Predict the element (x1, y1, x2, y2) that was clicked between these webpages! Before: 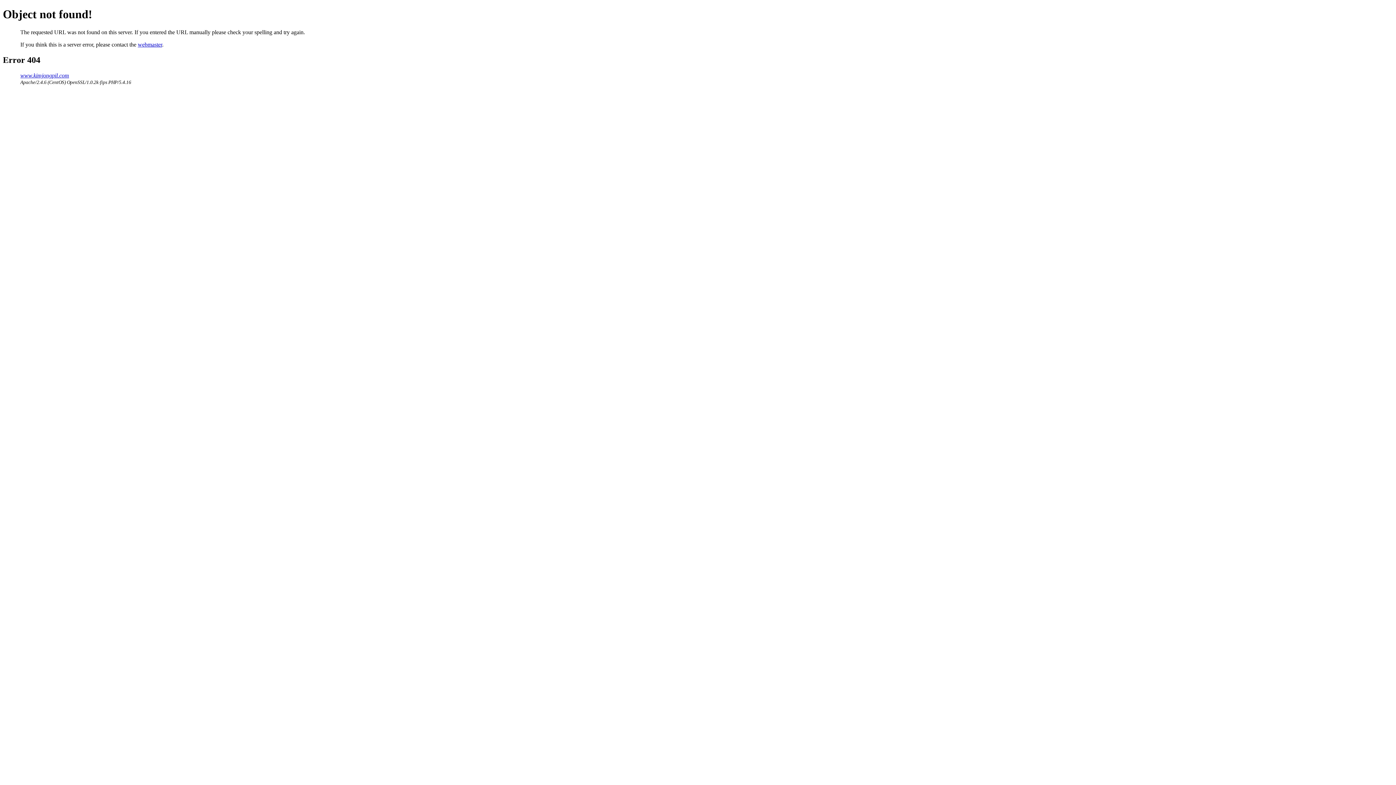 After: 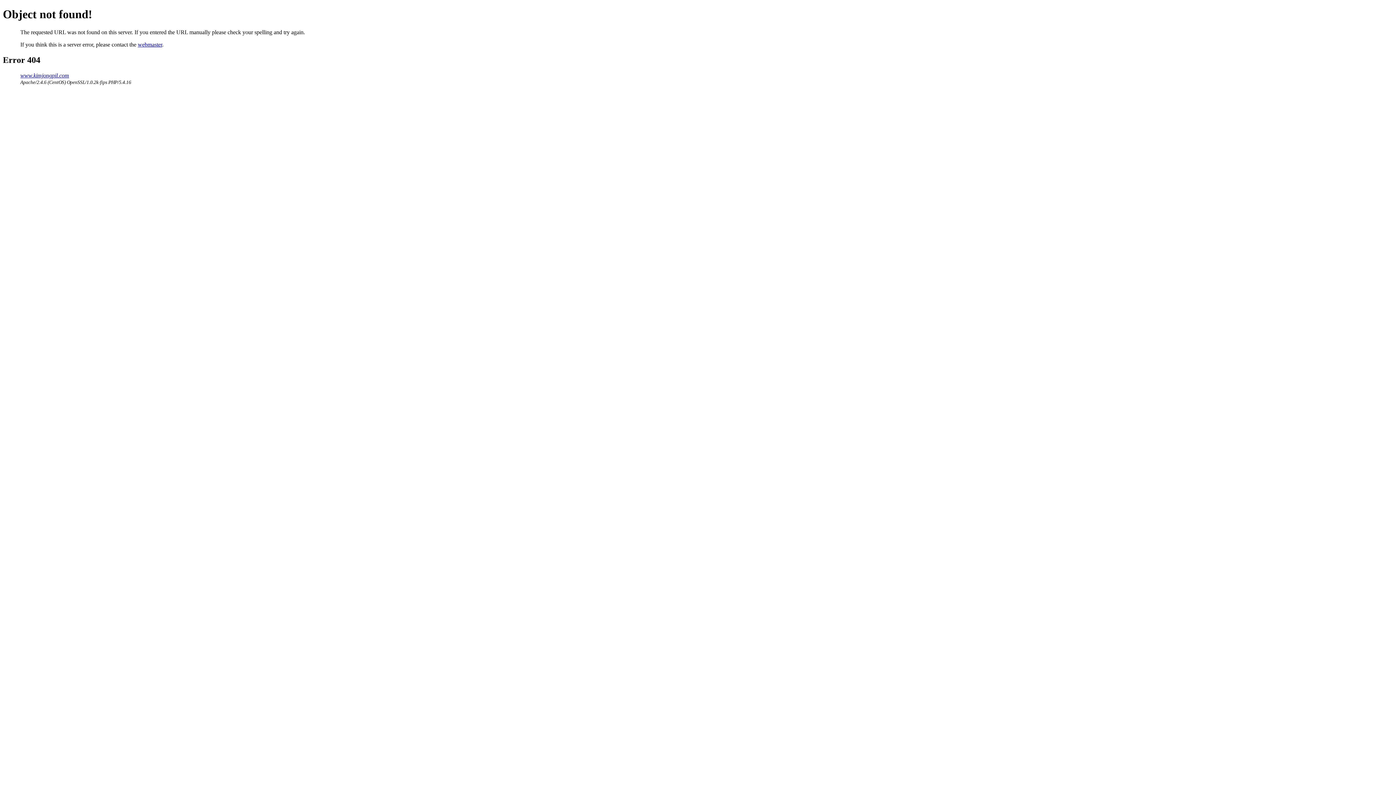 Action: label: webmaster bbox: (137, 41, 162, 47)